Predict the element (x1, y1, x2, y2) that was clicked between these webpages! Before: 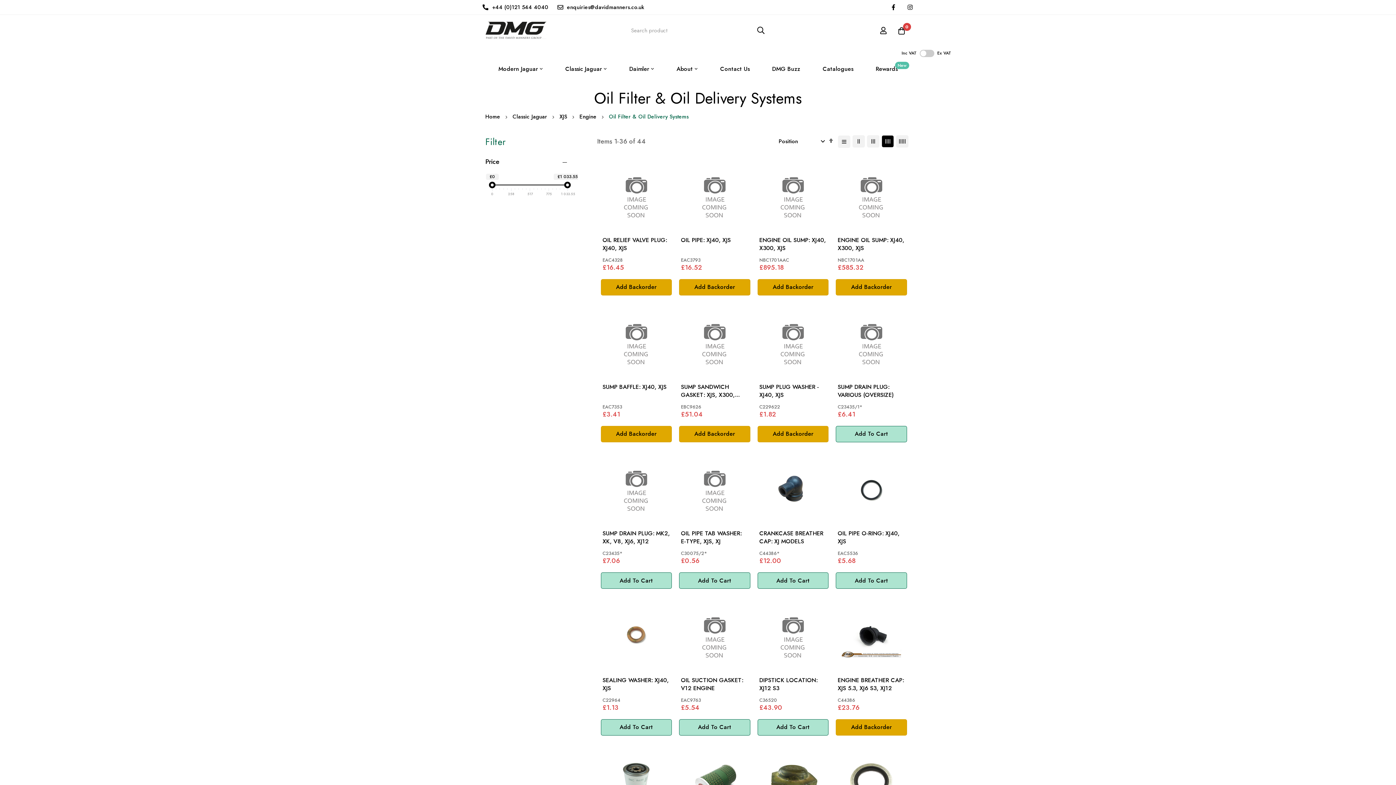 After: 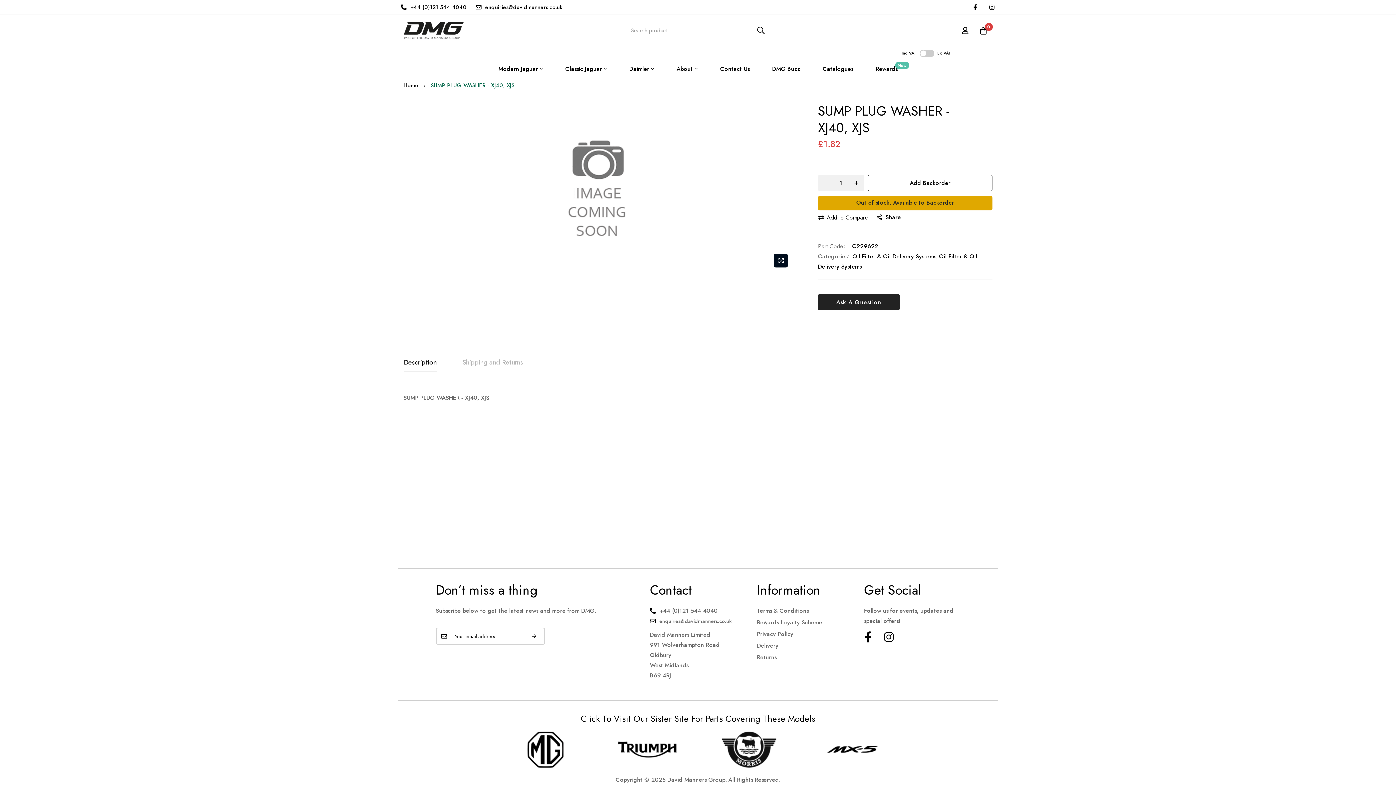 Action: bbox: (759, 308, 827, 375)